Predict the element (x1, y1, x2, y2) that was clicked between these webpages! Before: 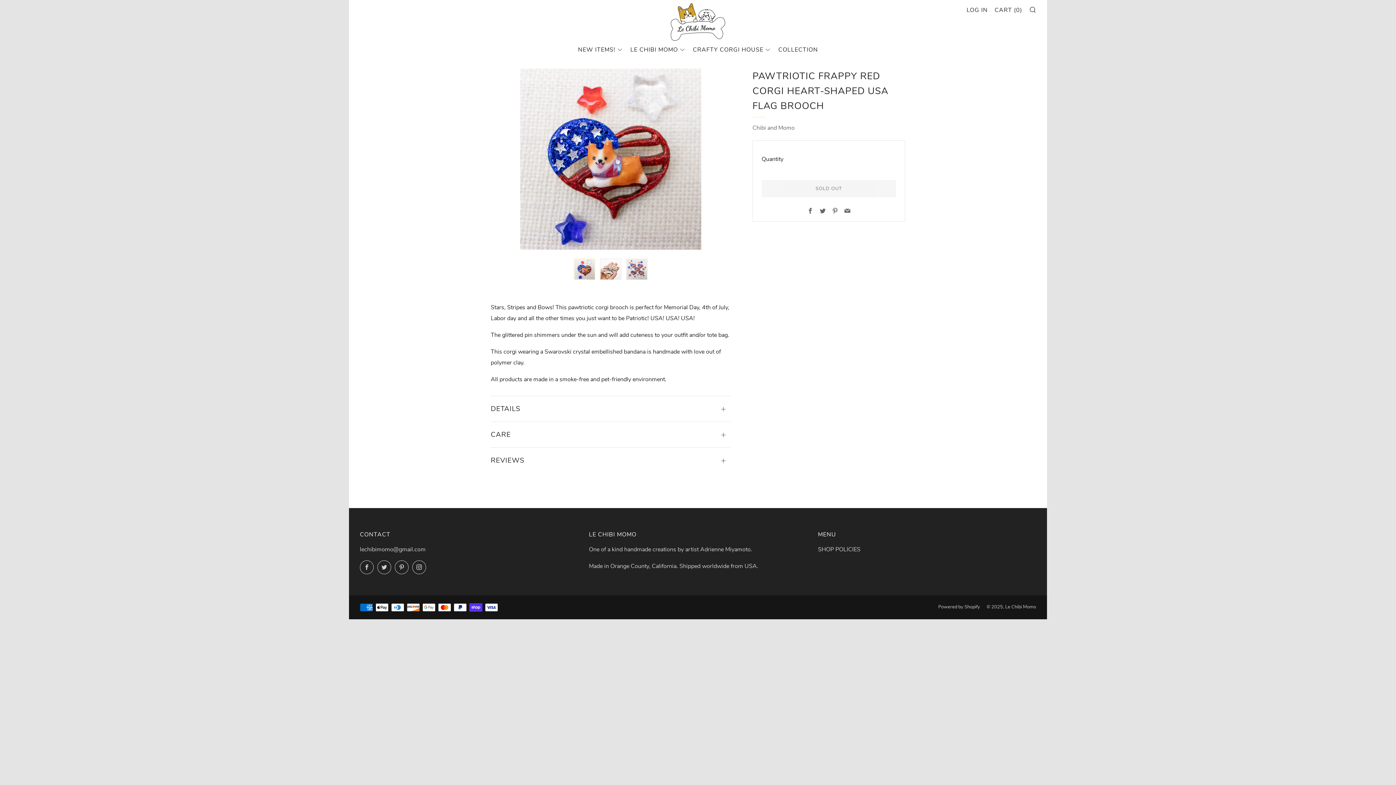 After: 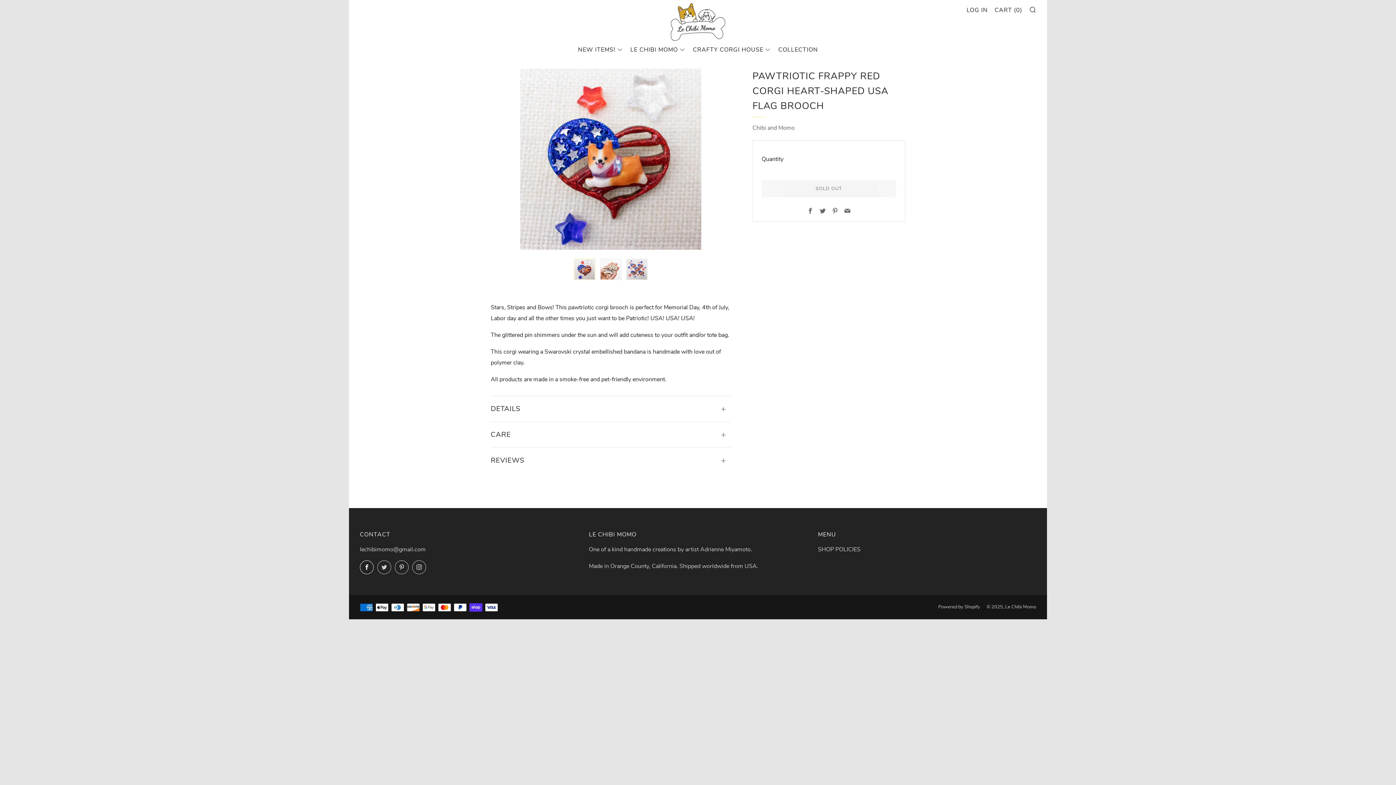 Action: label: 	
Facebook bbox: (360, 560, 373, 574)